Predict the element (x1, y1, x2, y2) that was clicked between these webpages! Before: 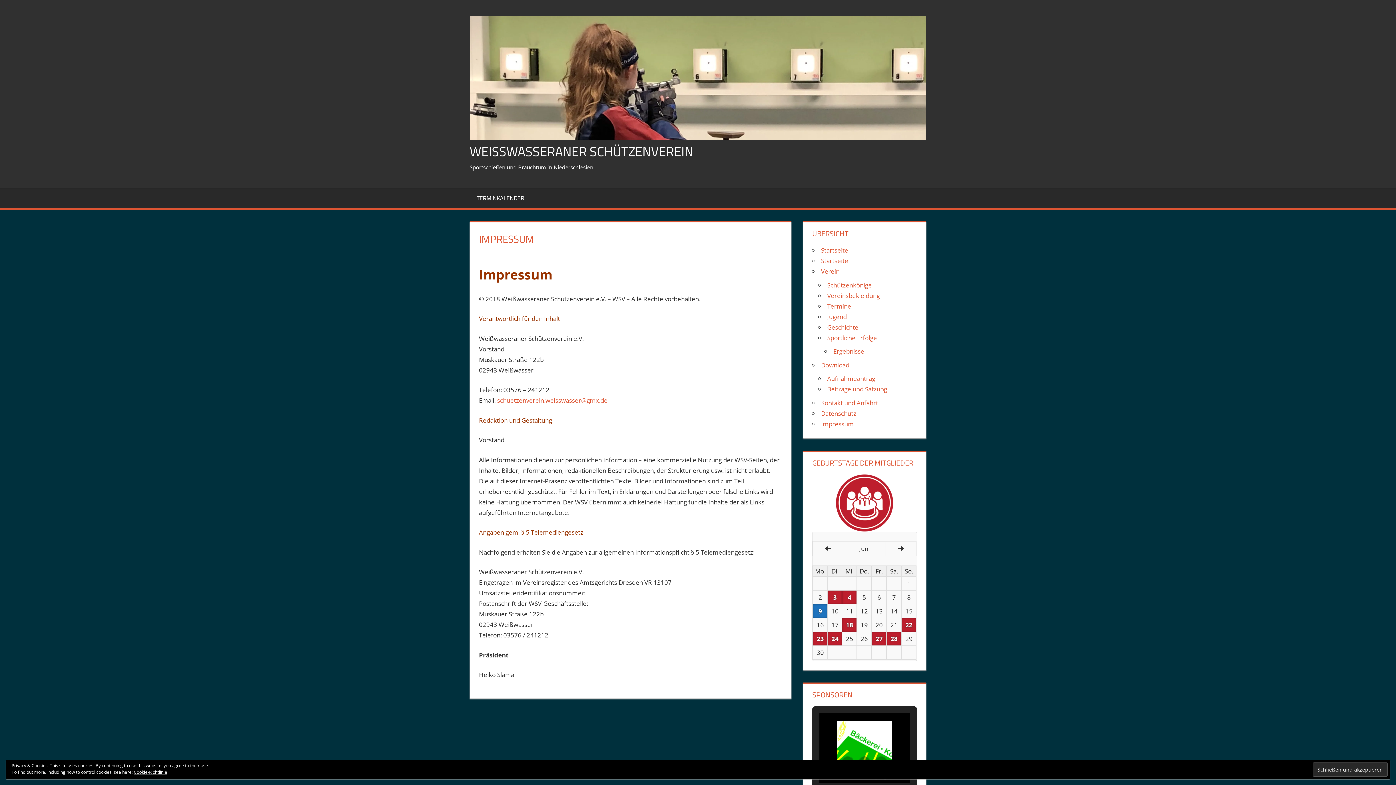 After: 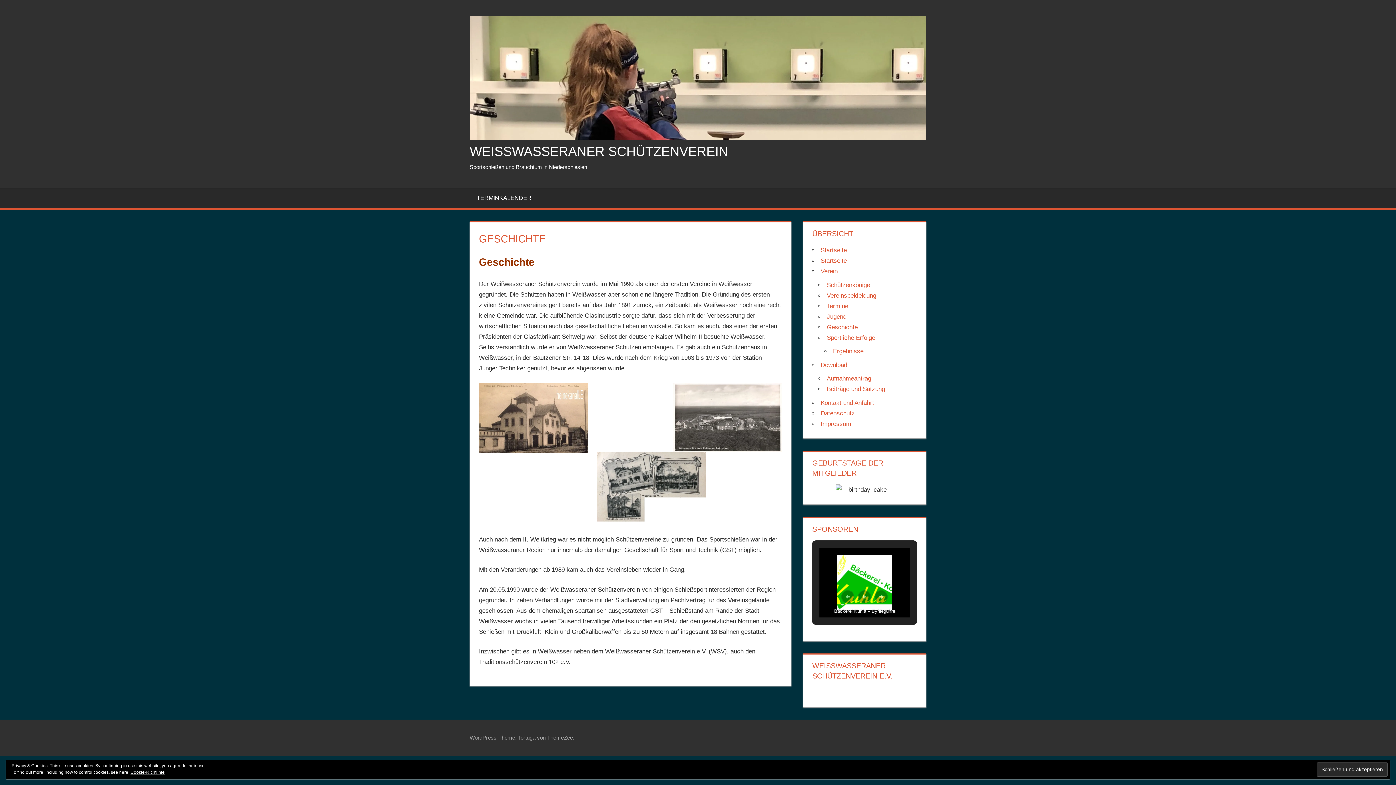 Action: bbox: (827, 323, 858, 331) label: Geschichte